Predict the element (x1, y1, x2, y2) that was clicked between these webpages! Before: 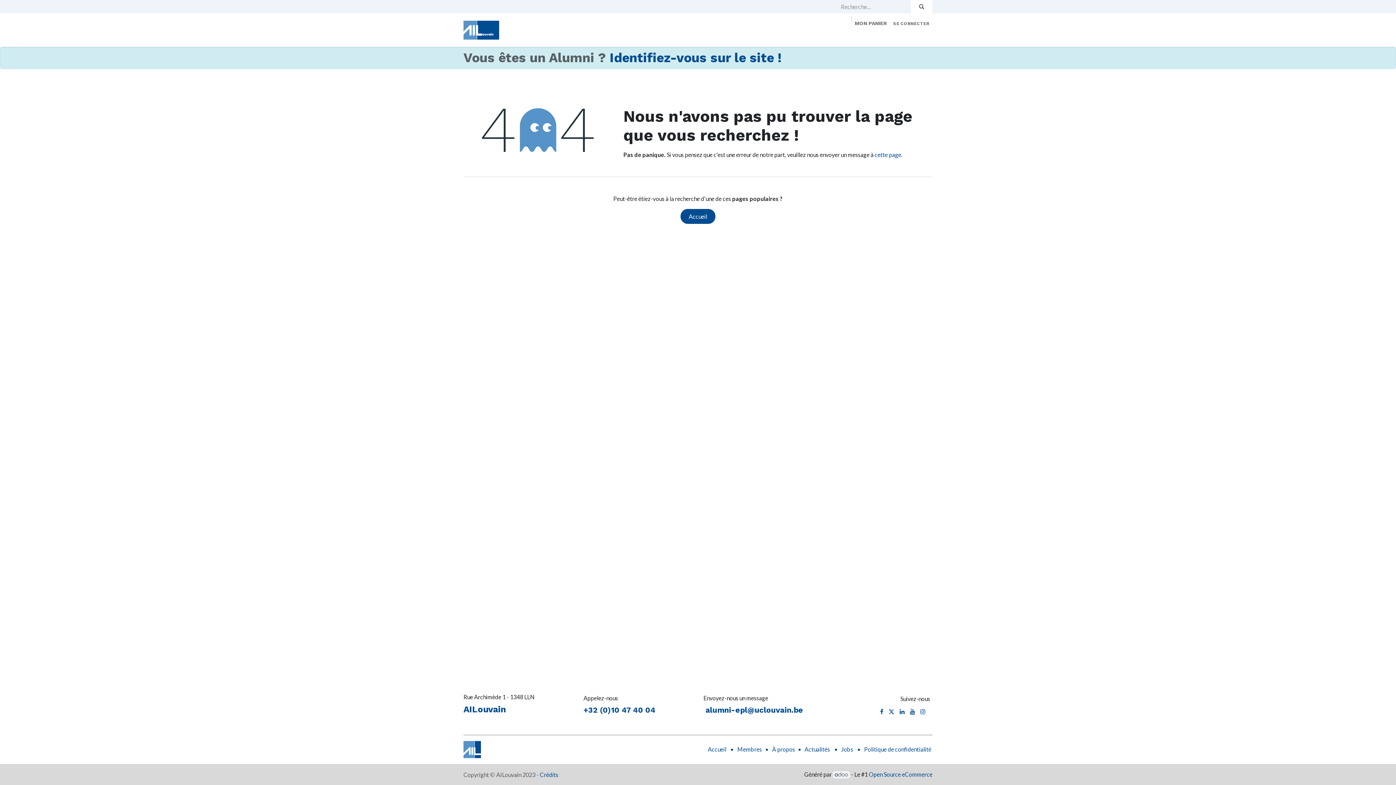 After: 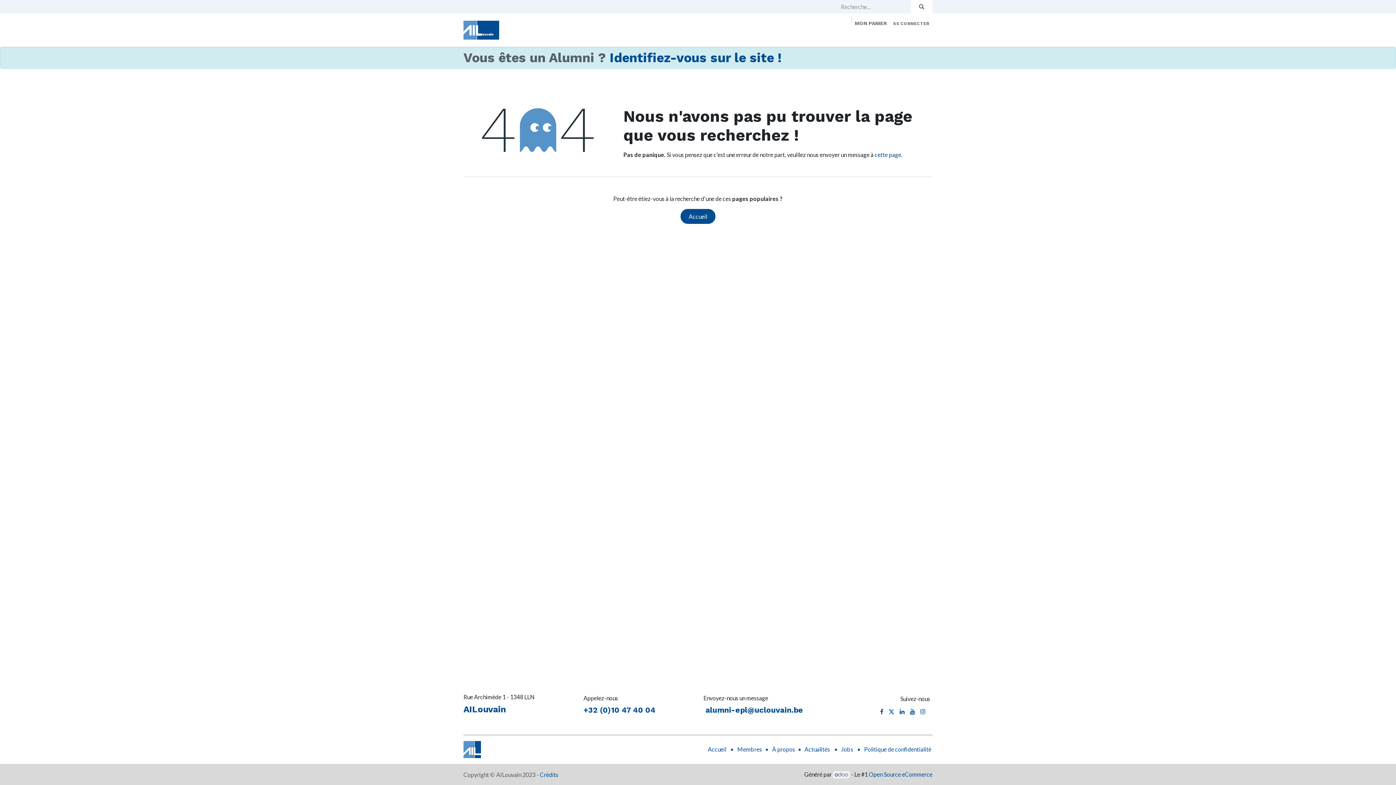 Action: bbox: (756, 30, 788, 44) label: Services 